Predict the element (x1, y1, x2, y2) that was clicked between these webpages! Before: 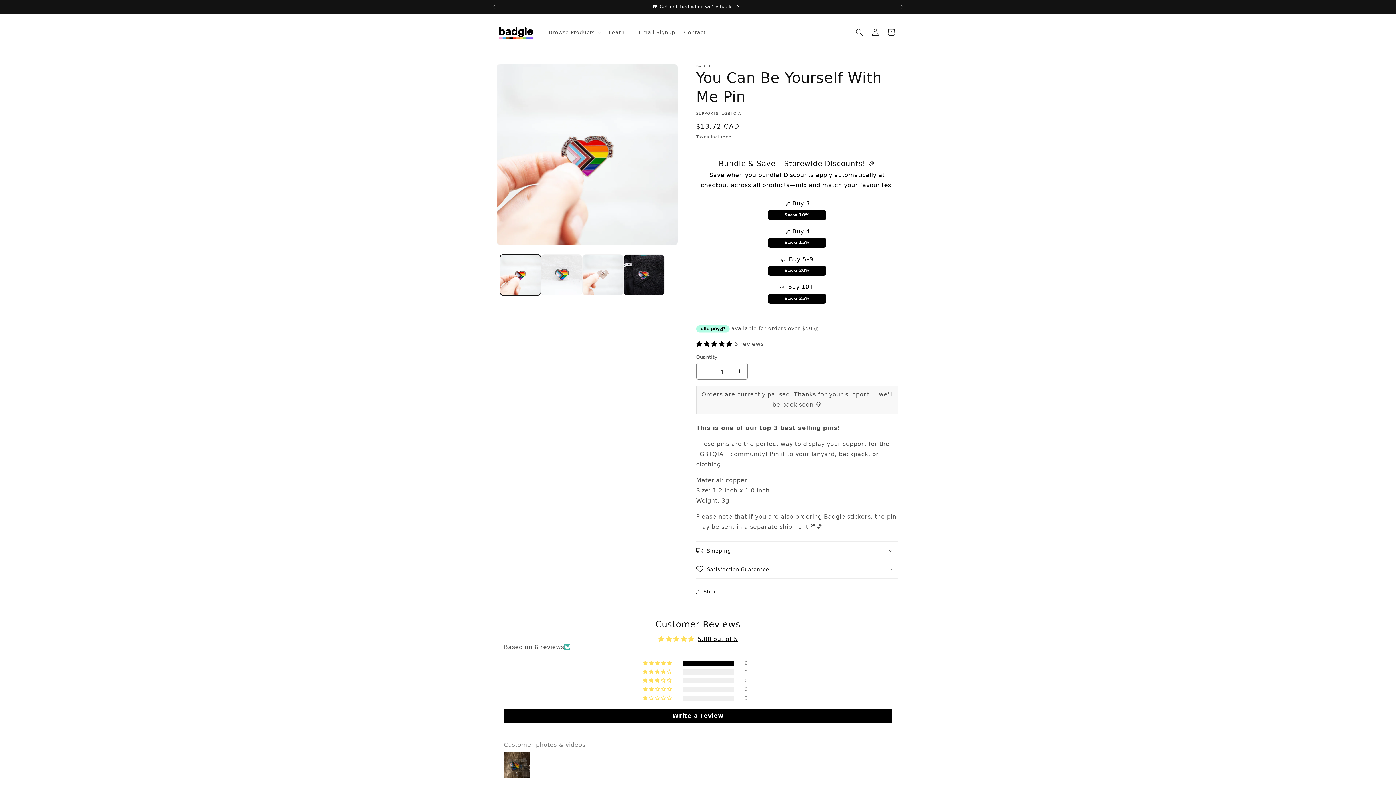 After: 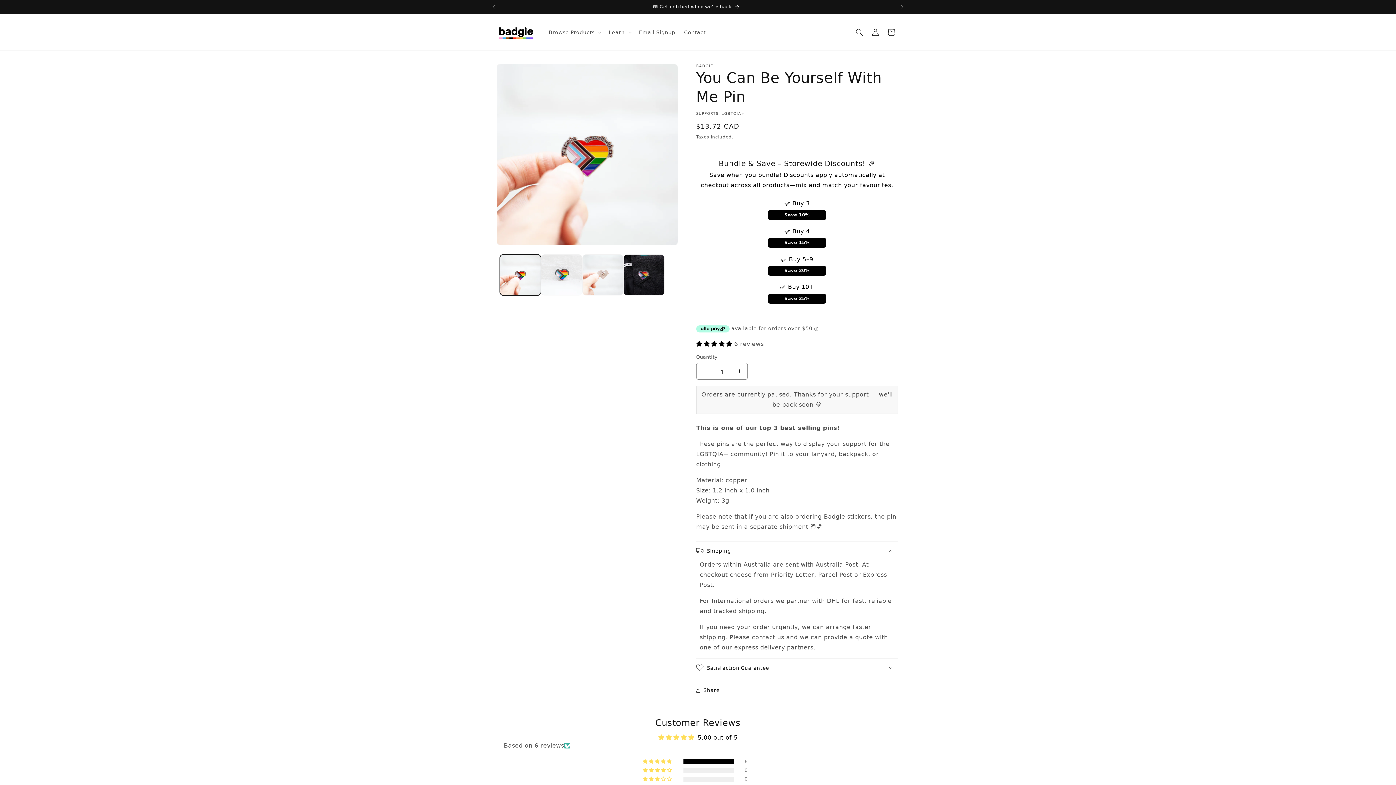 Action: label: Shipping bbox: (696, 541, 898, 559)